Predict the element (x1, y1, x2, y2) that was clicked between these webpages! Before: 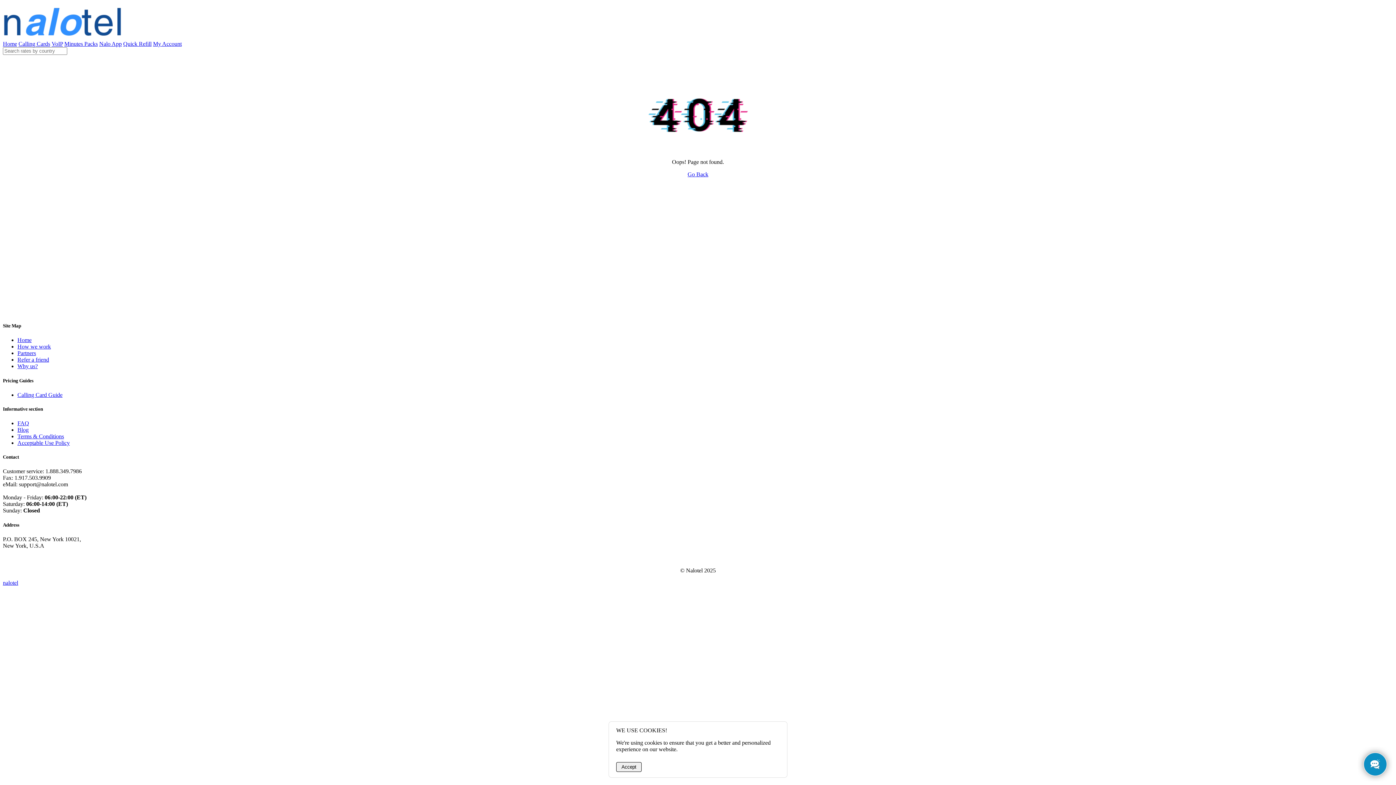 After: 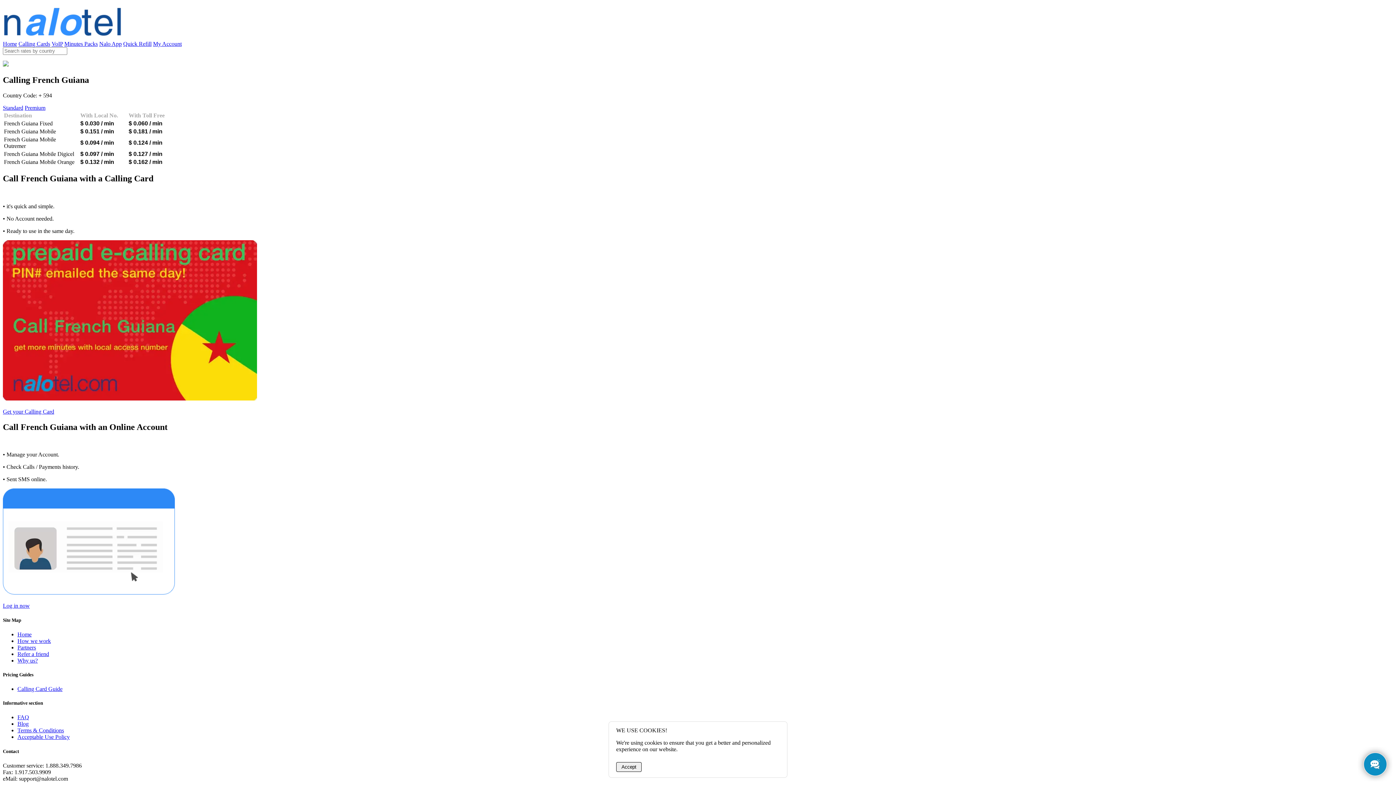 Action: bbox: (17, 518, 51, 525) label: French Guiana